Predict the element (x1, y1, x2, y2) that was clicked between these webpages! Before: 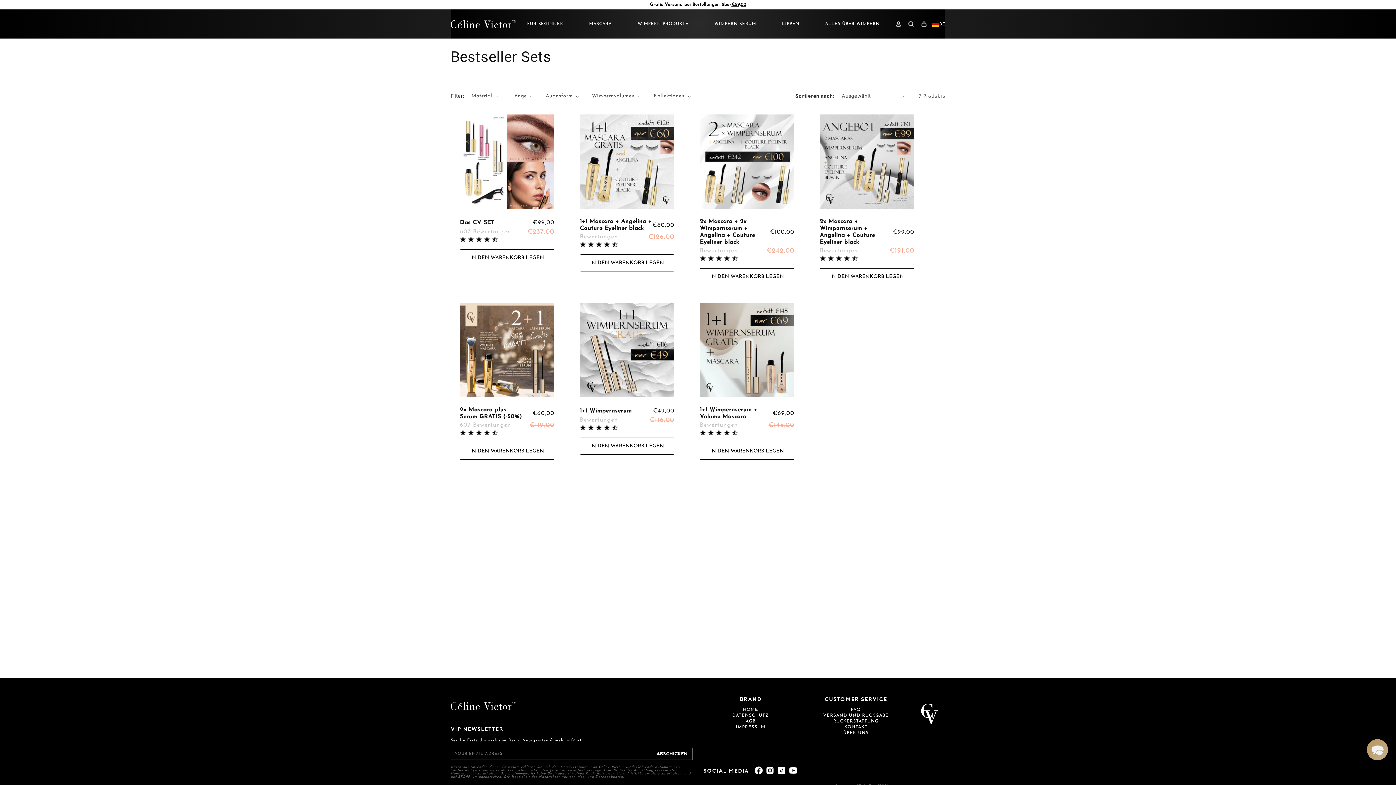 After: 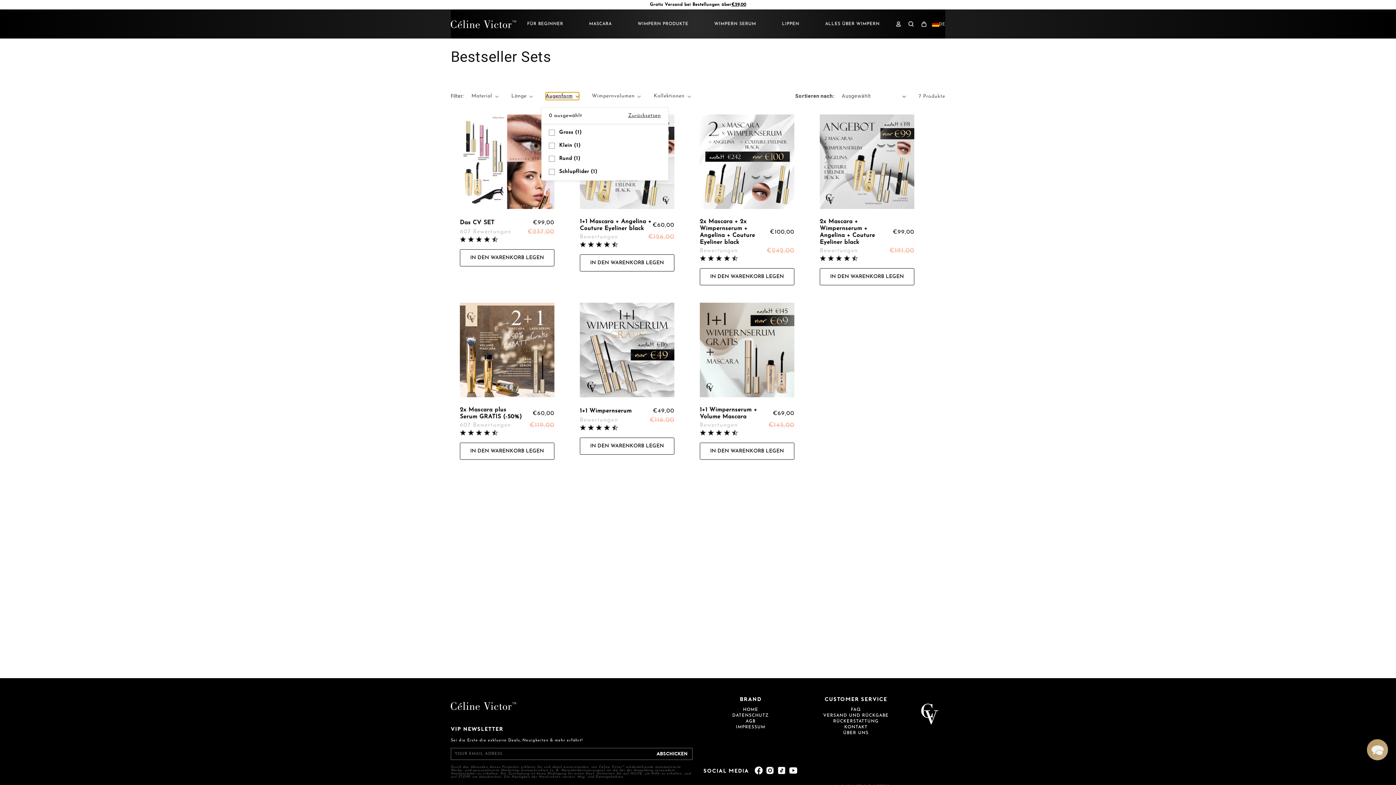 Action: label: Augenform (0 ausgewählt) bbox: (545, 92, 579, 100)